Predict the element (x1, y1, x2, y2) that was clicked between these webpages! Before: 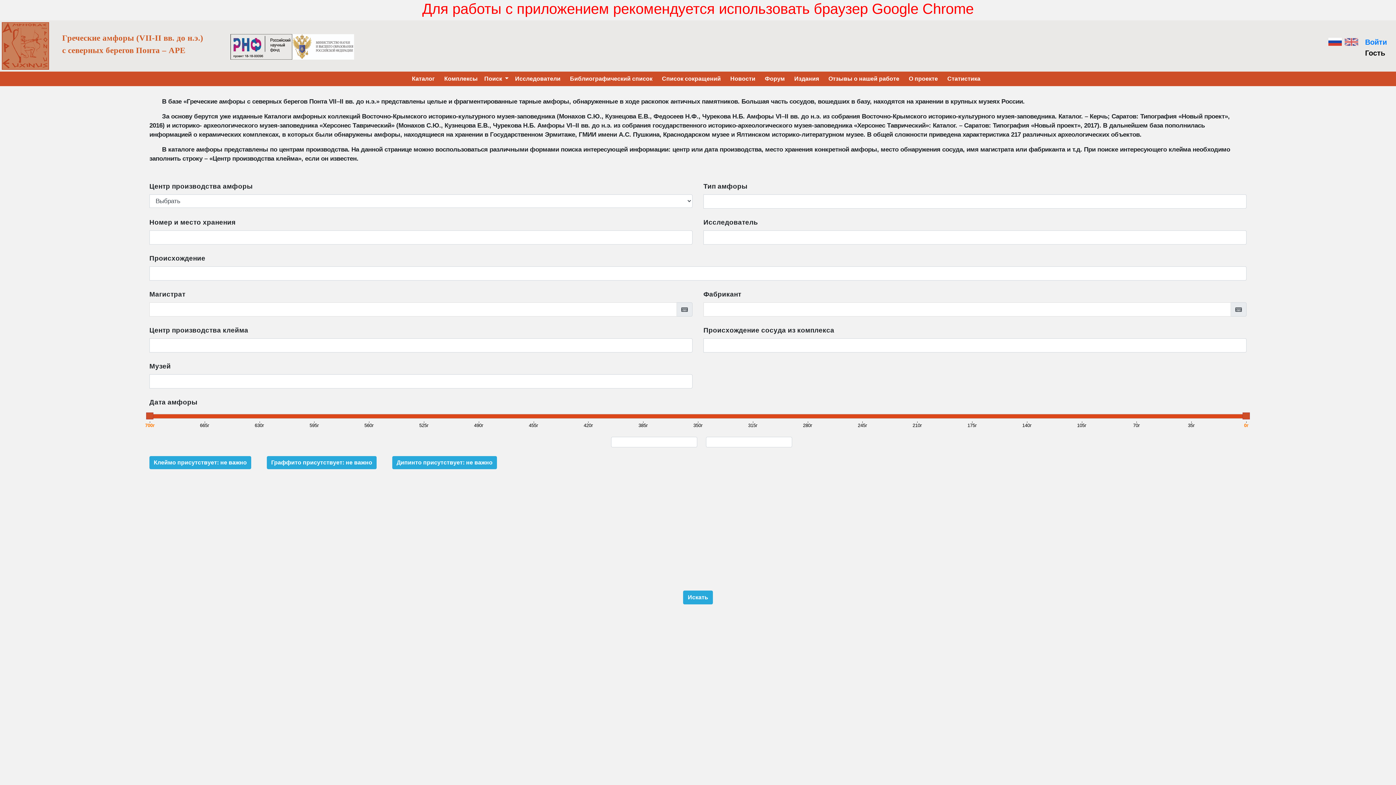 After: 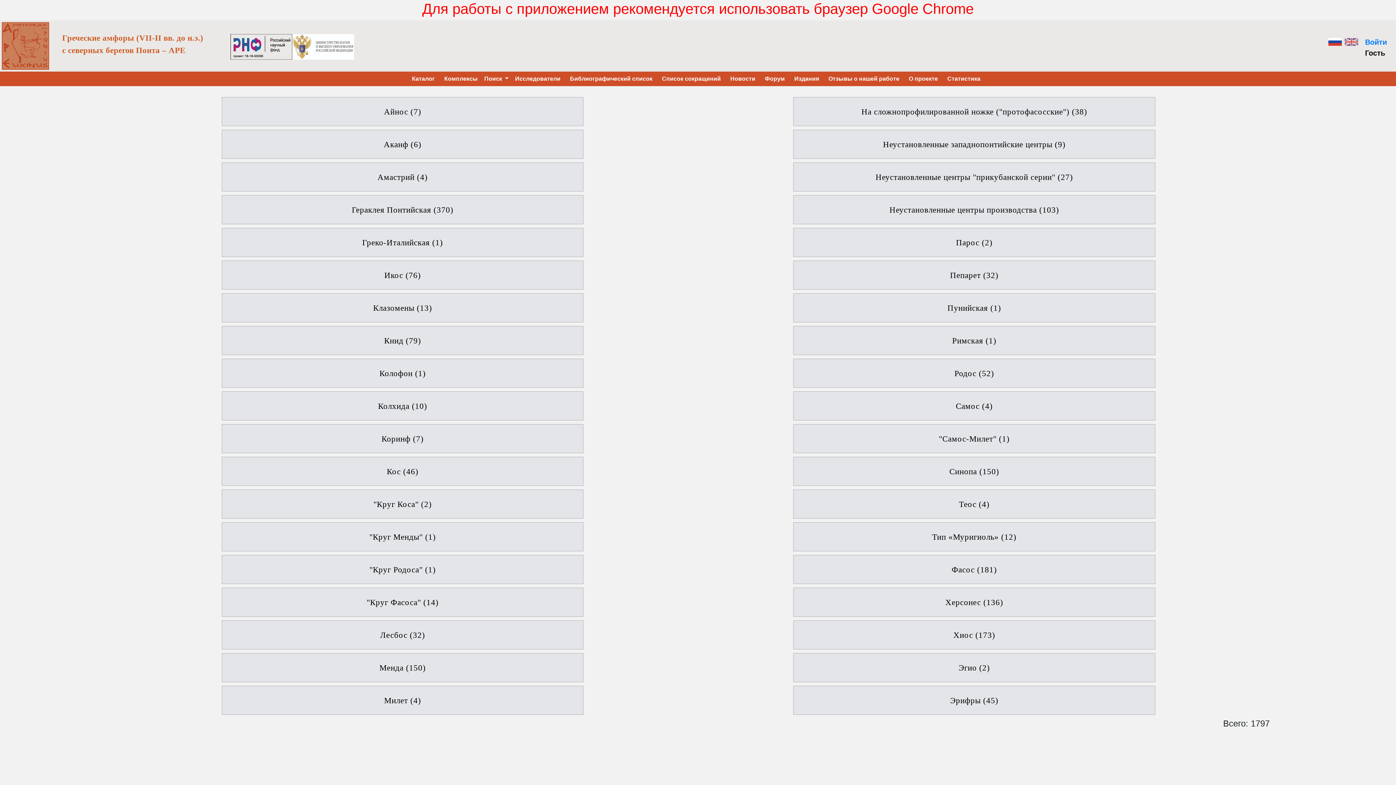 Action: bbox: (409, 71, 437, 86) label: Каталог
(current)